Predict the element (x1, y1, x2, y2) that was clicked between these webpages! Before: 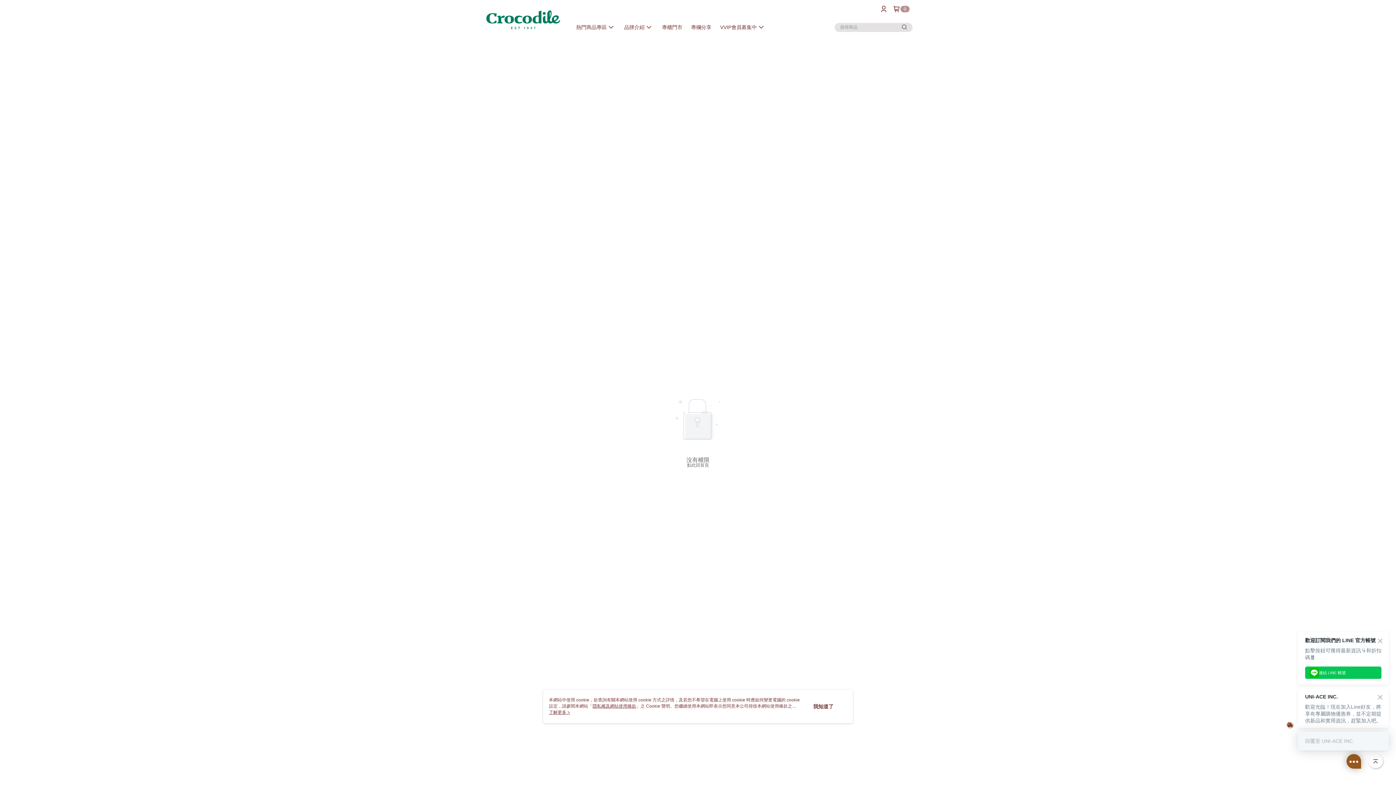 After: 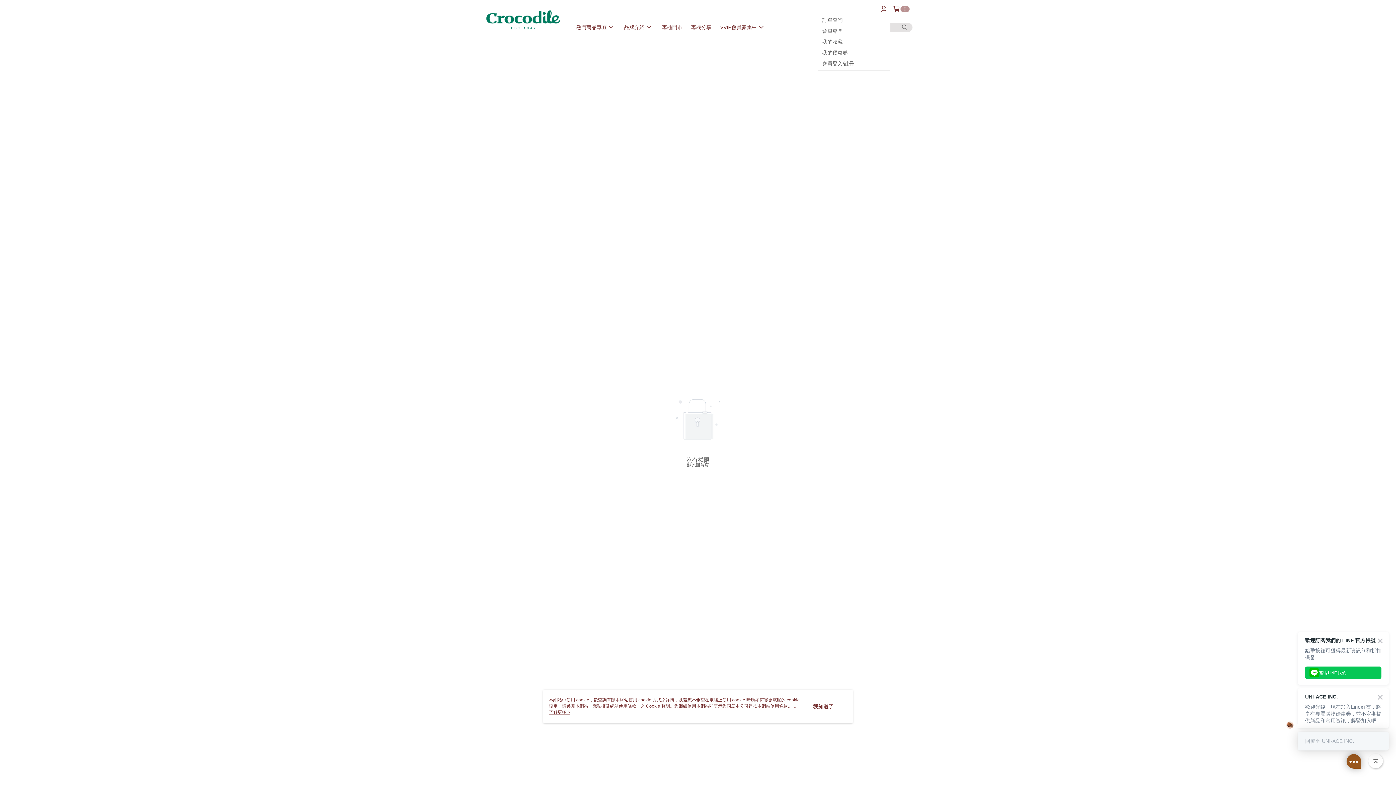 Action: bbox: (880, 5, 887, 12)